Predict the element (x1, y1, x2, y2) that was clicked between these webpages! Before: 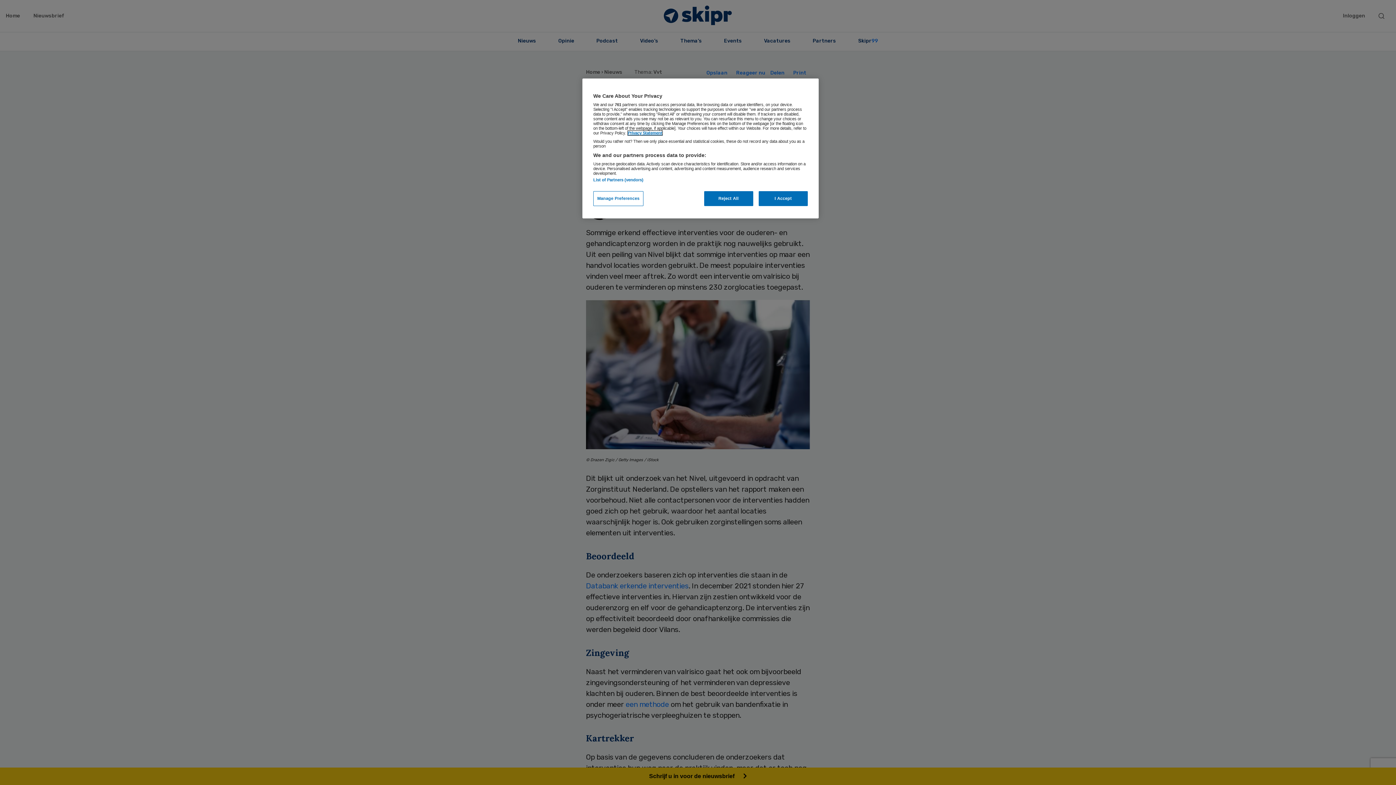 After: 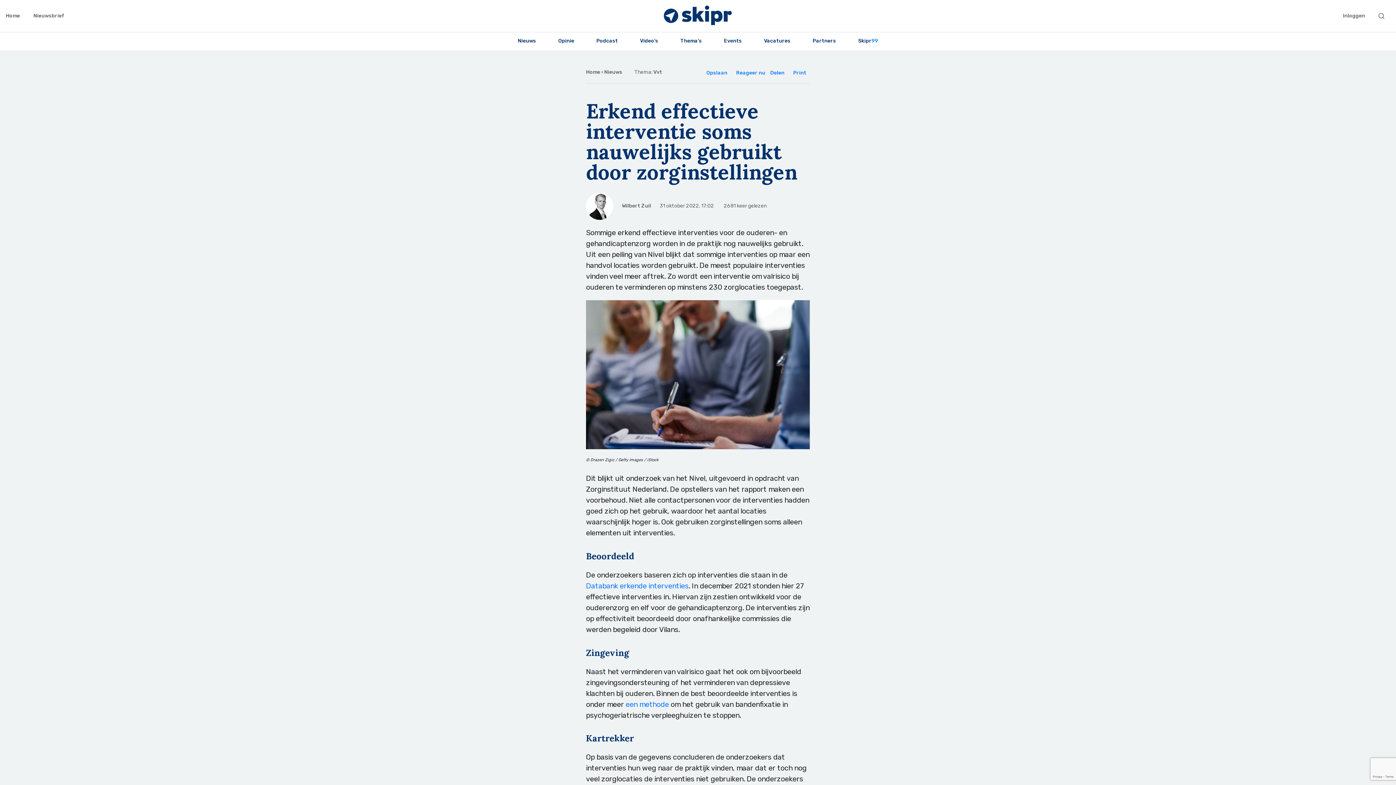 Action: label: Reject All bbox: (704, 191, 753, 206)